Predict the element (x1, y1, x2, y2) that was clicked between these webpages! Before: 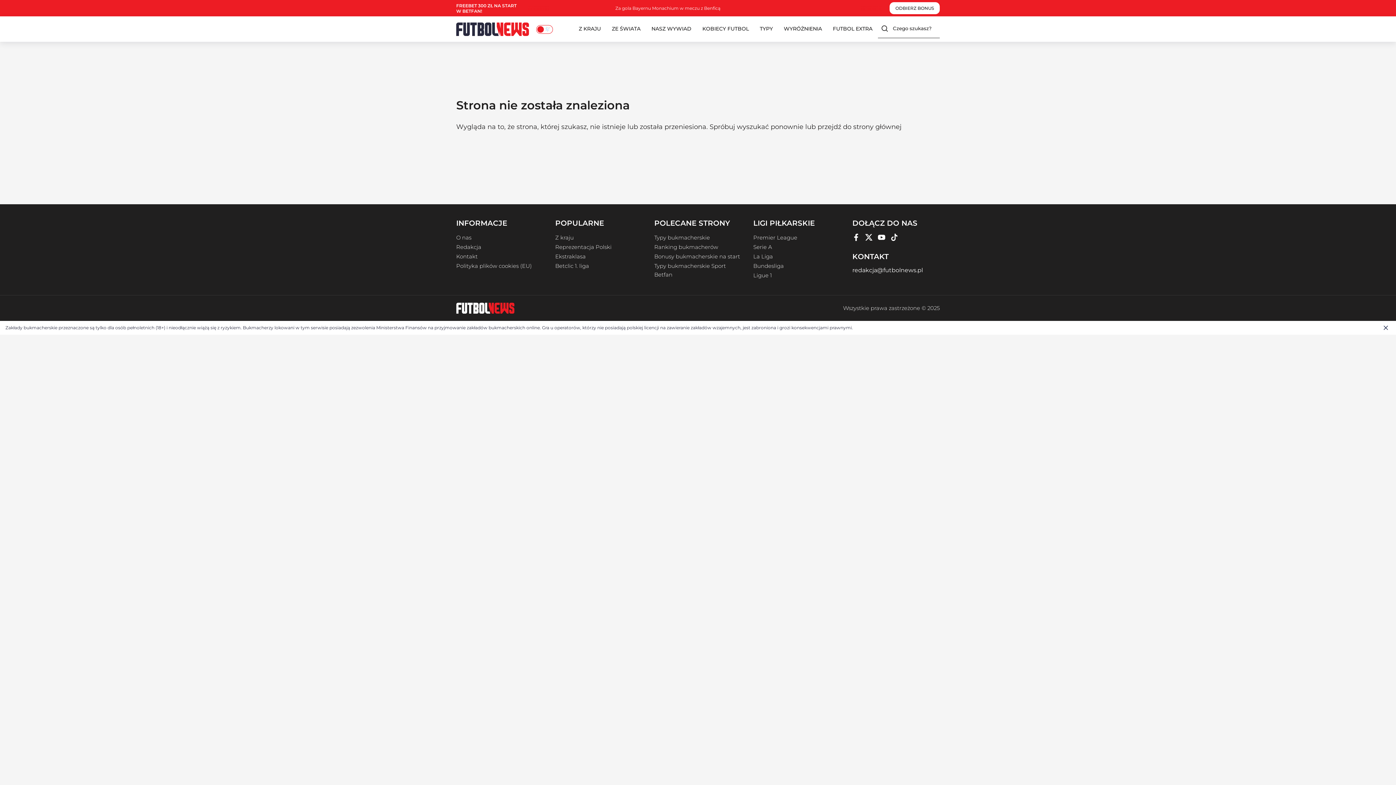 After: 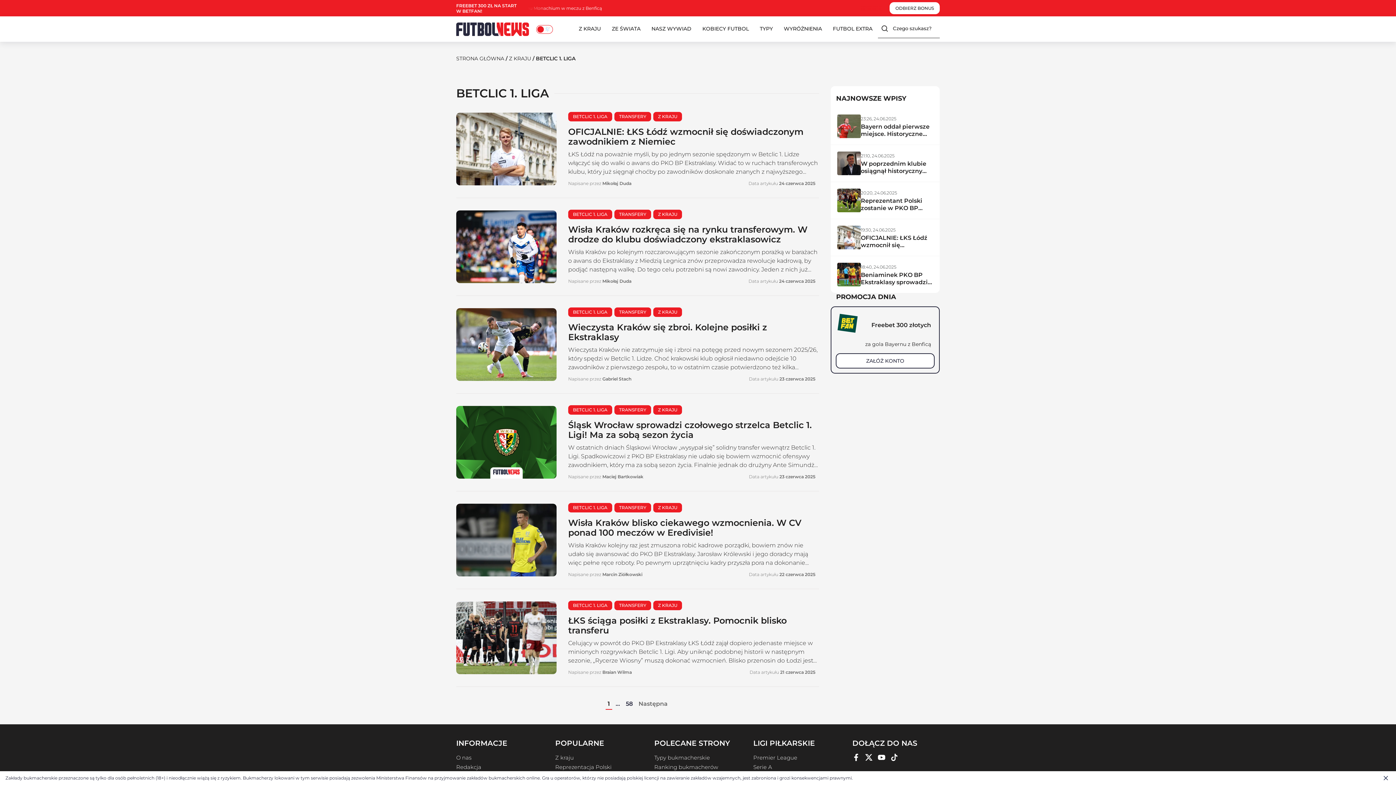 Action: label: Betclic 1. liga bbox: (555, 262, 589, 269)